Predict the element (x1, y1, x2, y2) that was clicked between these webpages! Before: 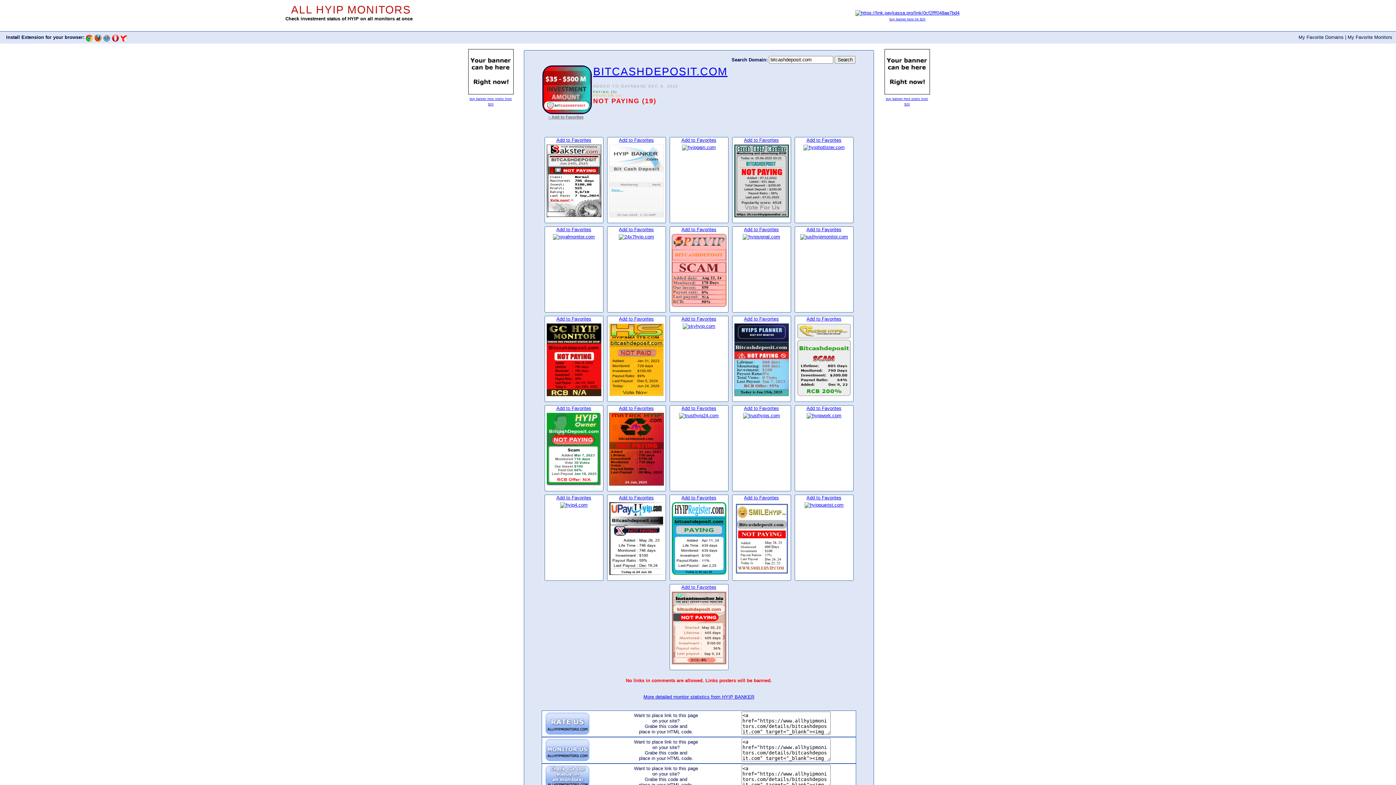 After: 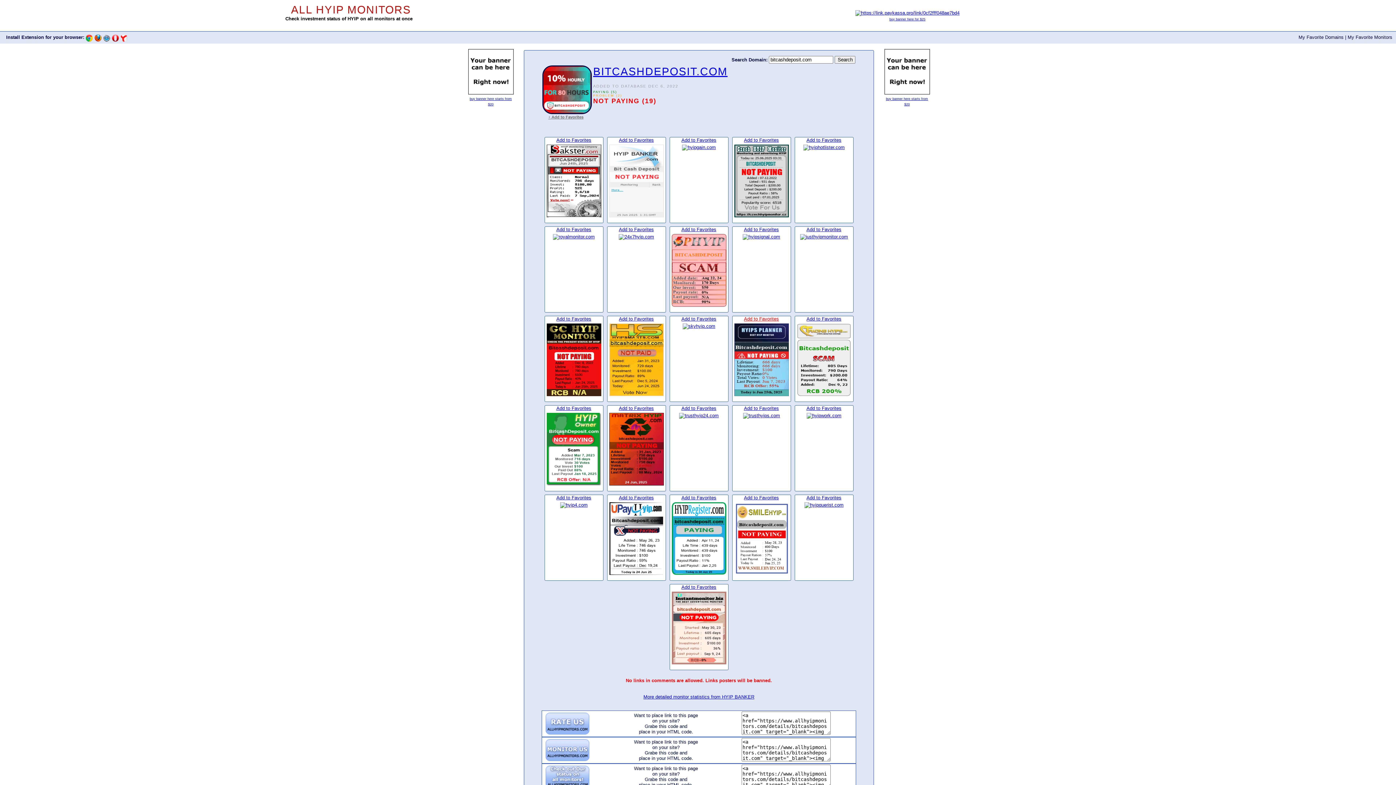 Action: bbox: (744, 316, 779, 321) label: Add to Favorites